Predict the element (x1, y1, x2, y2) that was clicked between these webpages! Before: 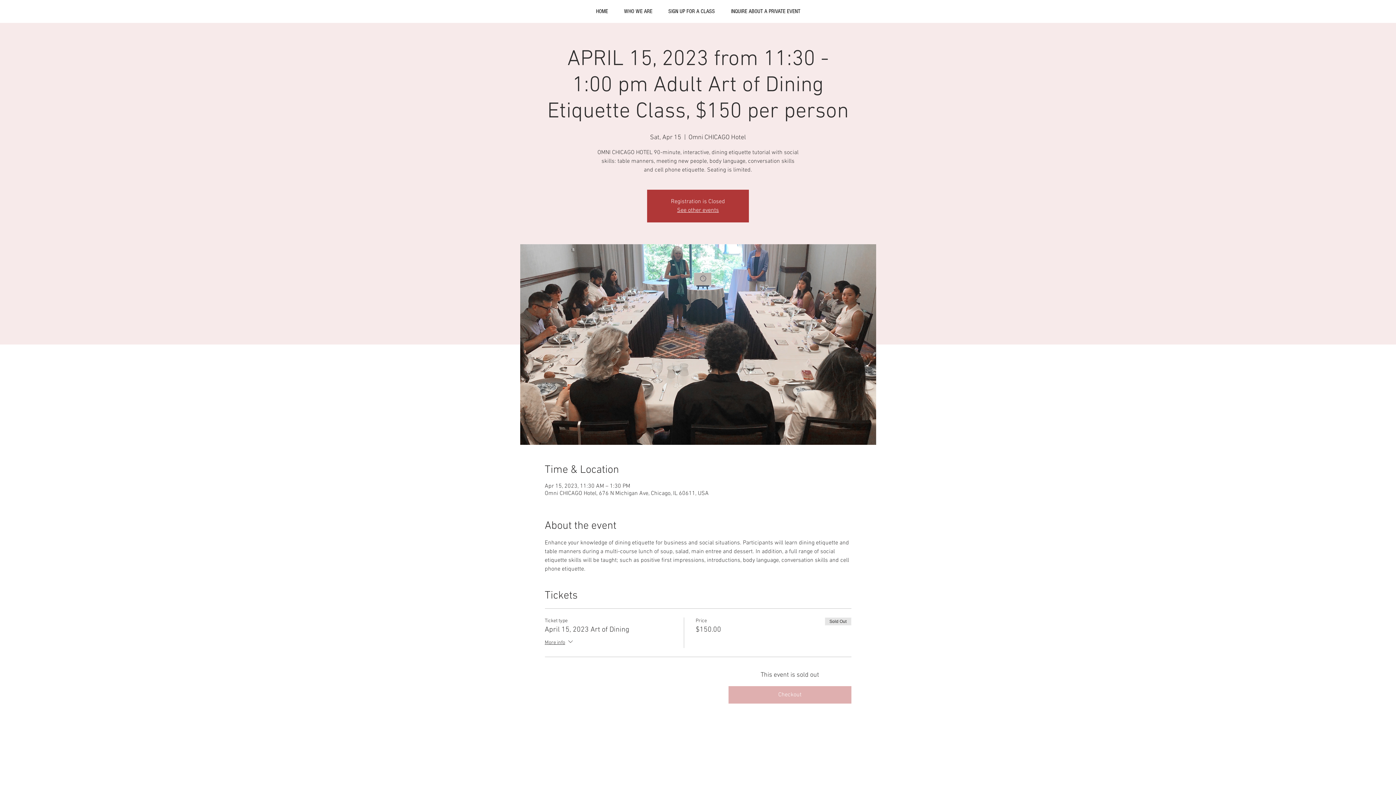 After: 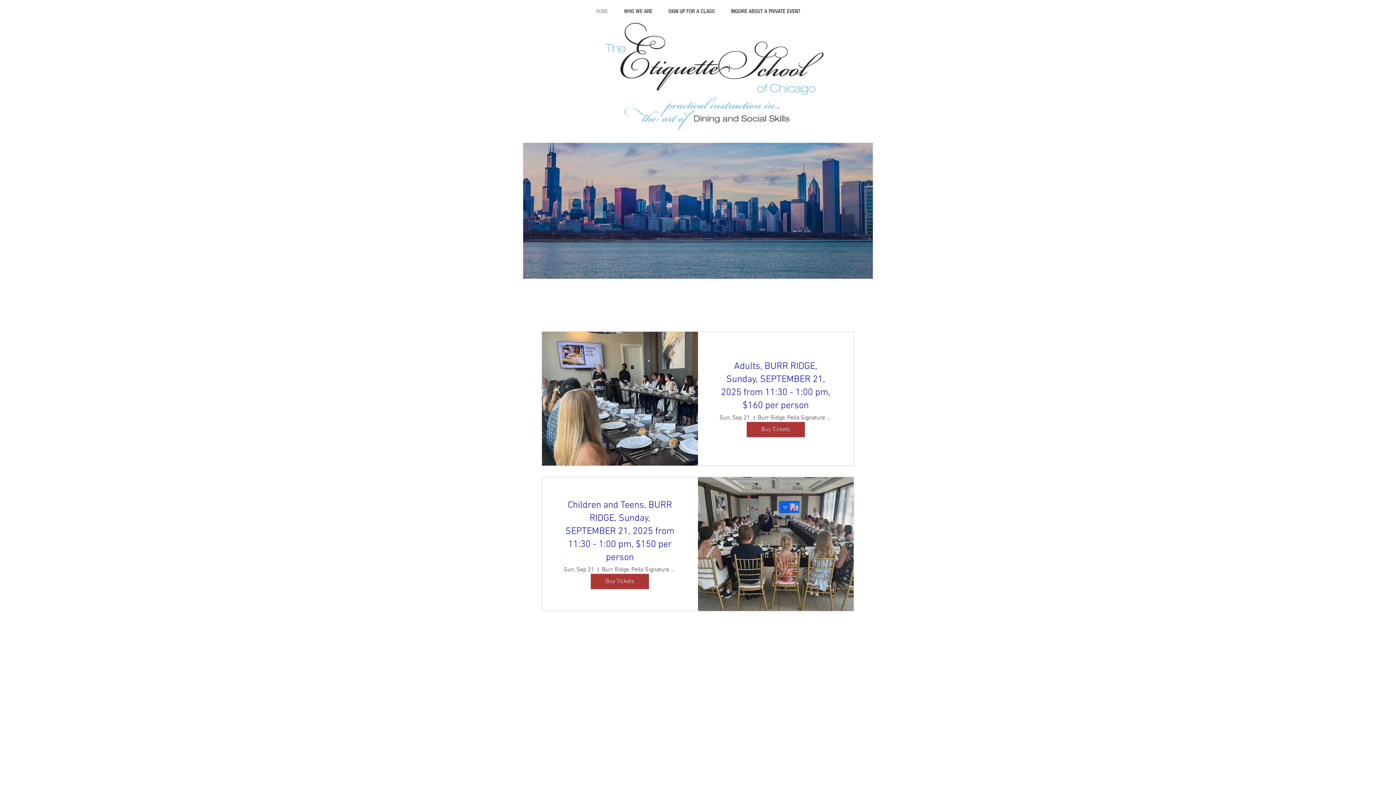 Action: bbox: (677, 206, 719, 214) label: See other events